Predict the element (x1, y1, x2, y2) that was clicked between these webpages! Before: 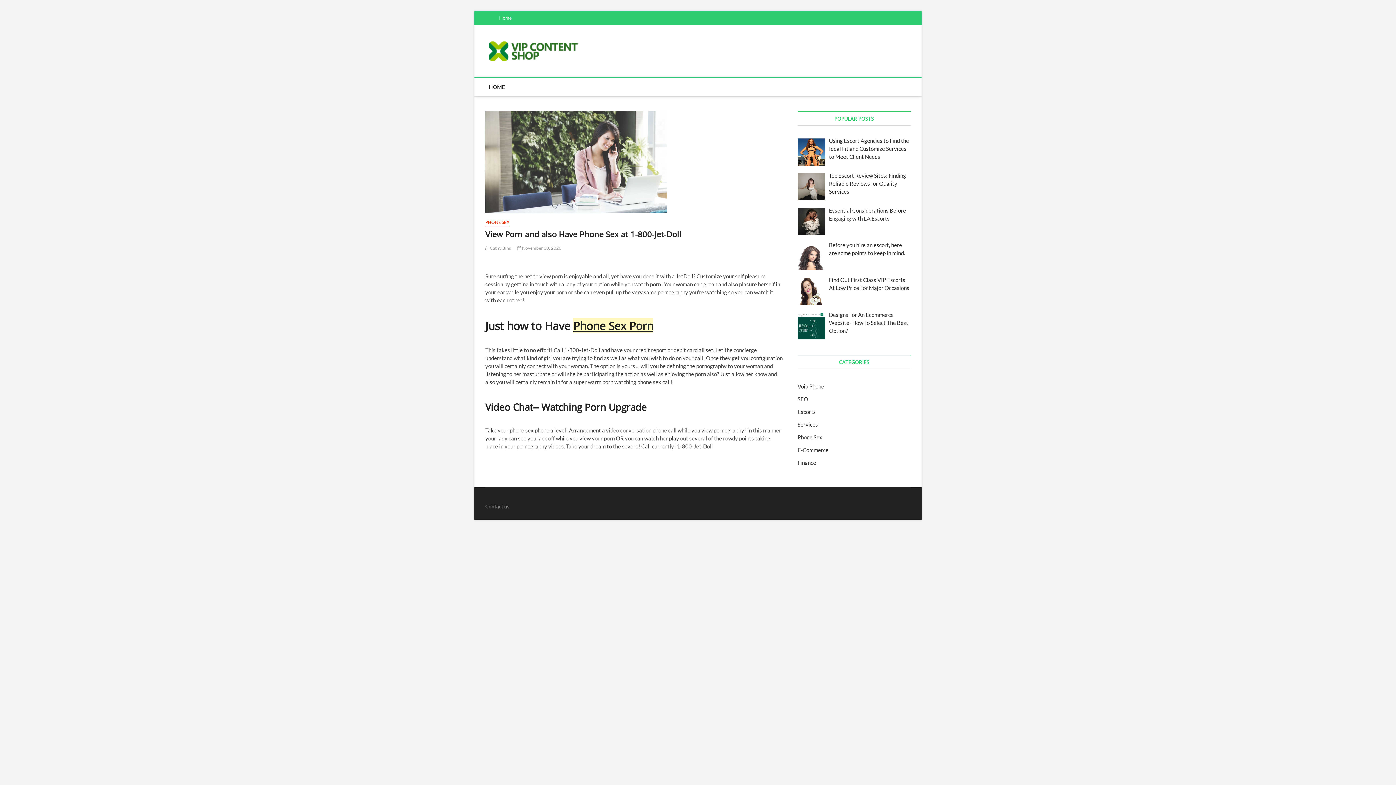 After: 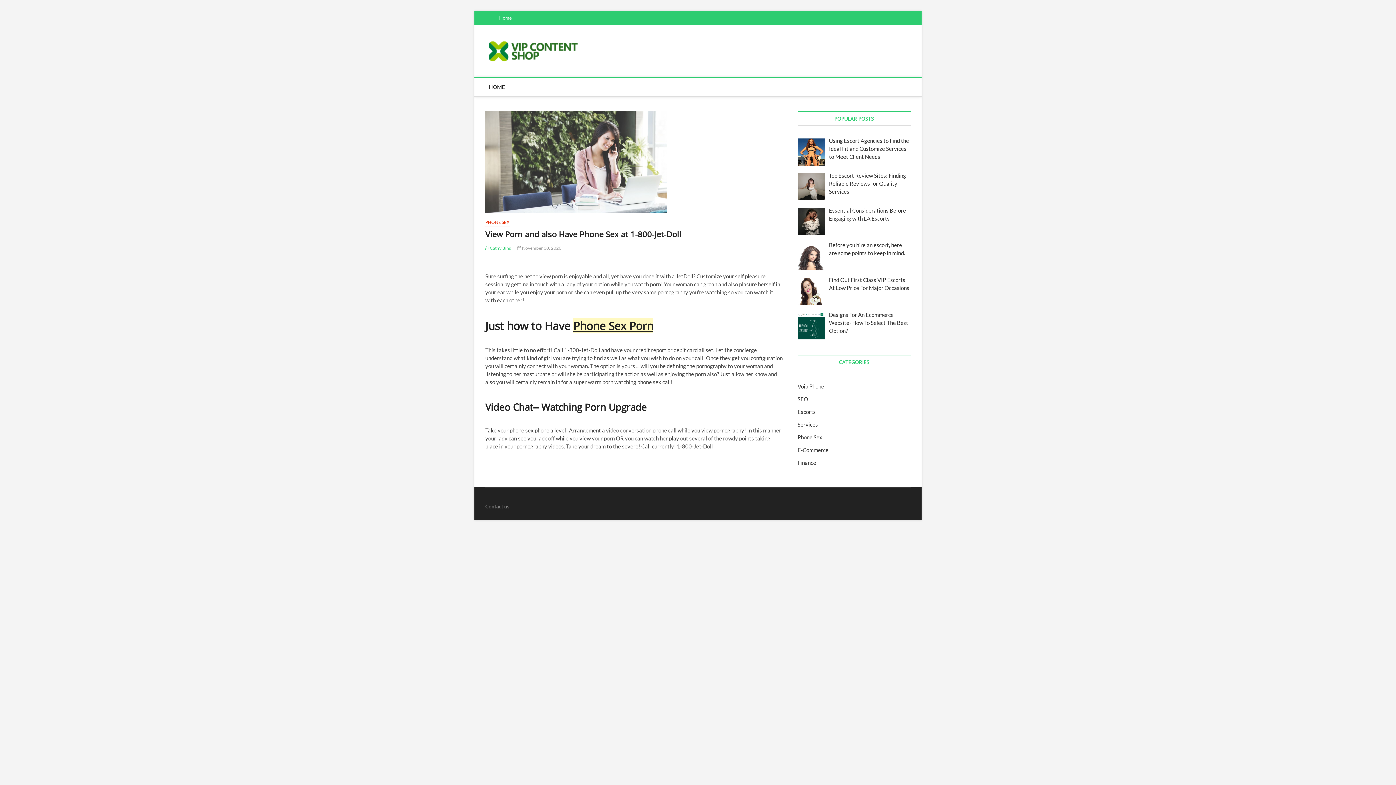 Action: label:  Cathy Bins bbox: (485, 245, 511, 251)